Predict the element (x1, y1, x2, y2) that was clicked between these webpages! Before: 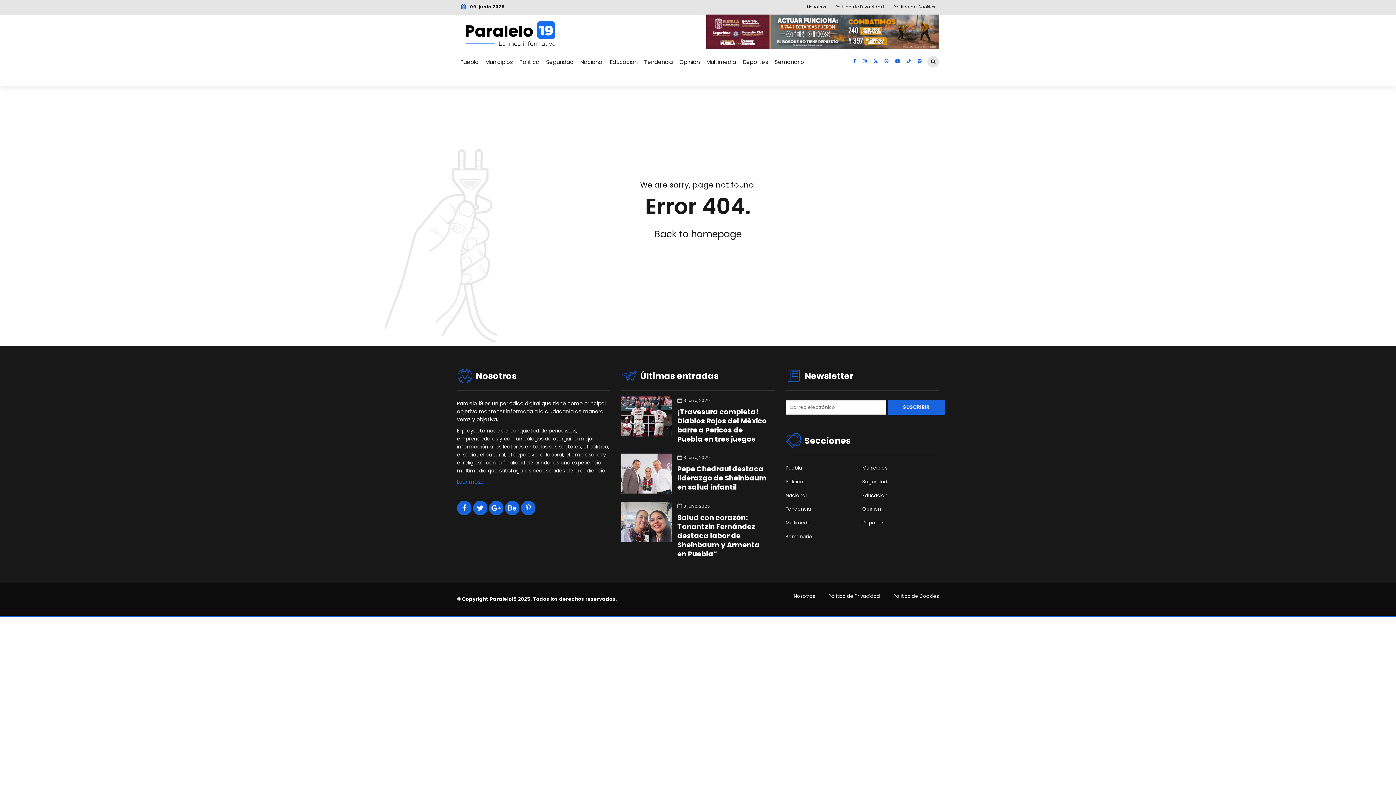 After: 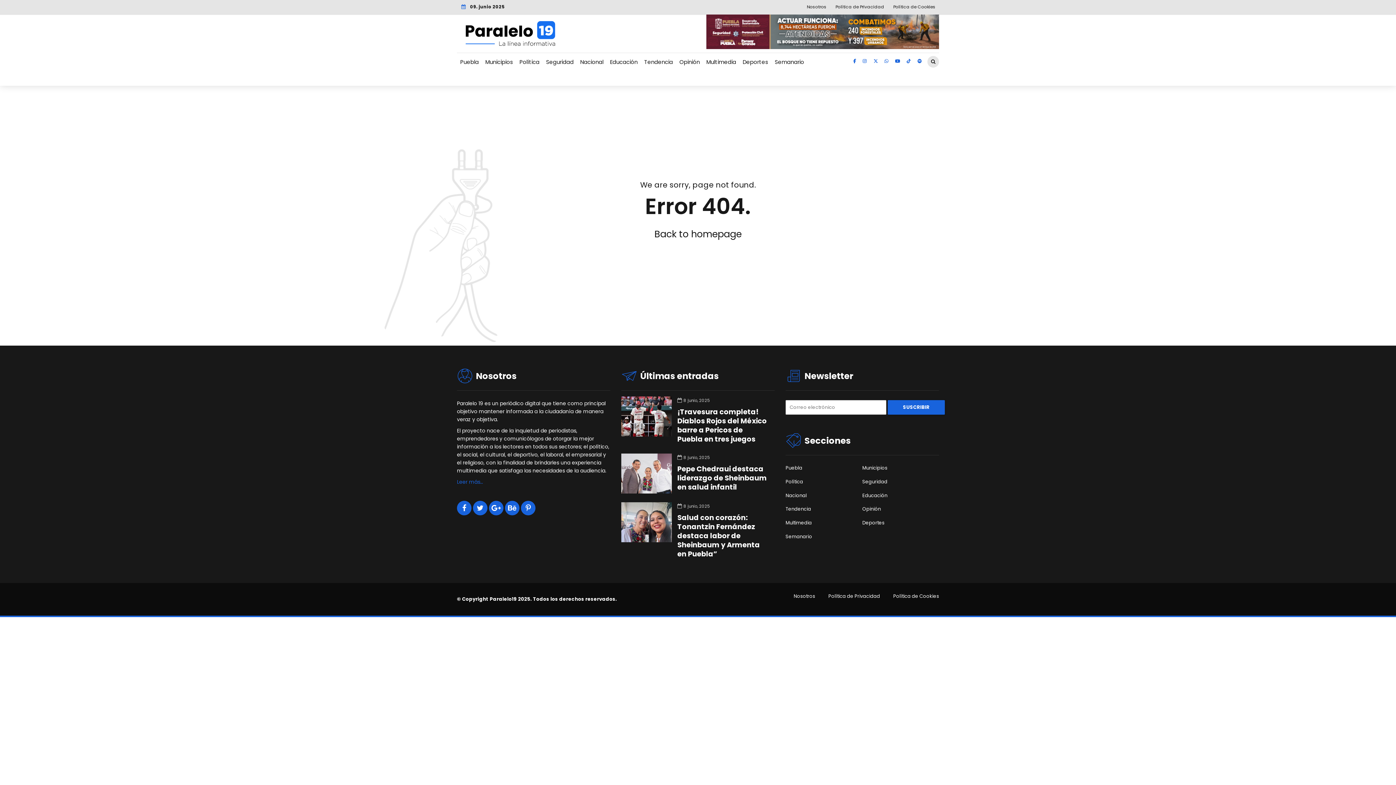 Action: bbox: (903, 59, 914, 64)